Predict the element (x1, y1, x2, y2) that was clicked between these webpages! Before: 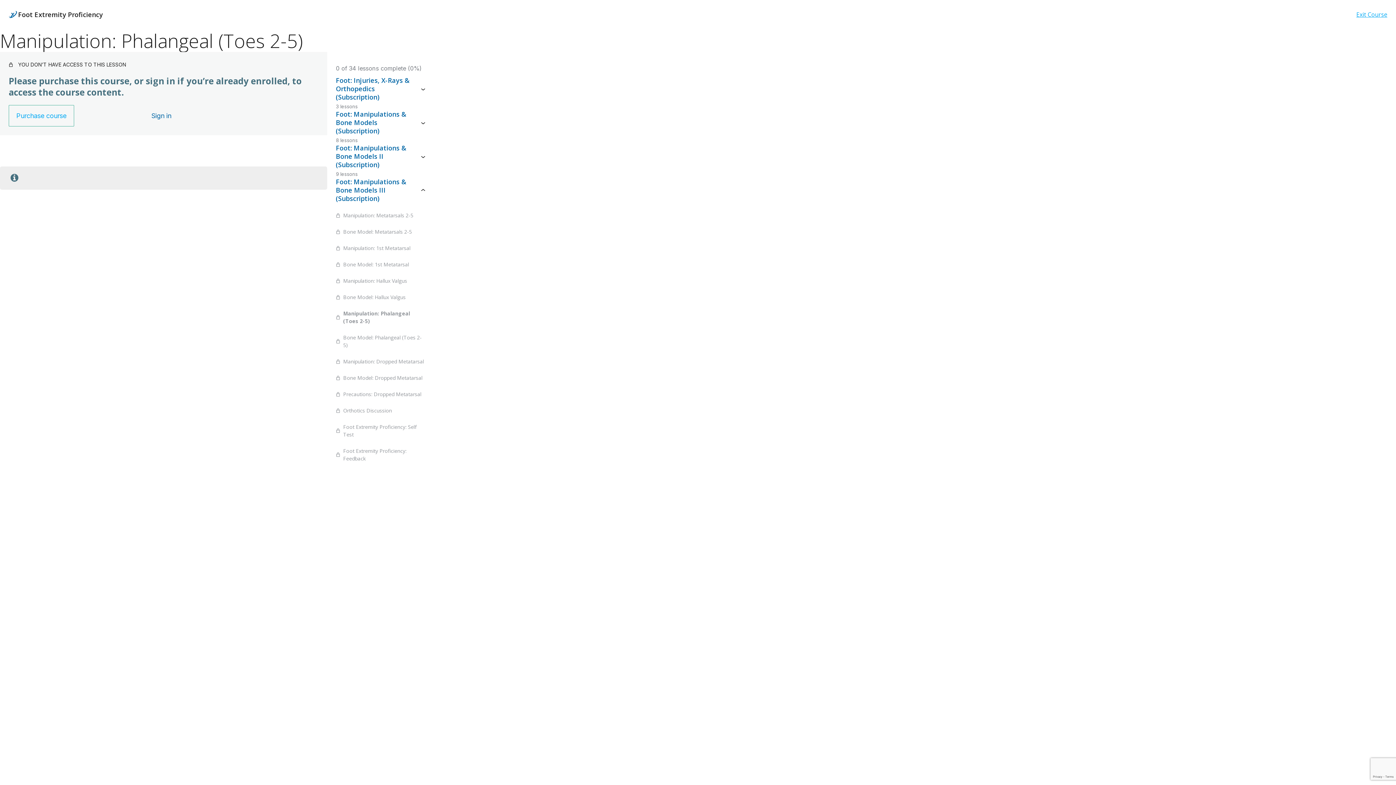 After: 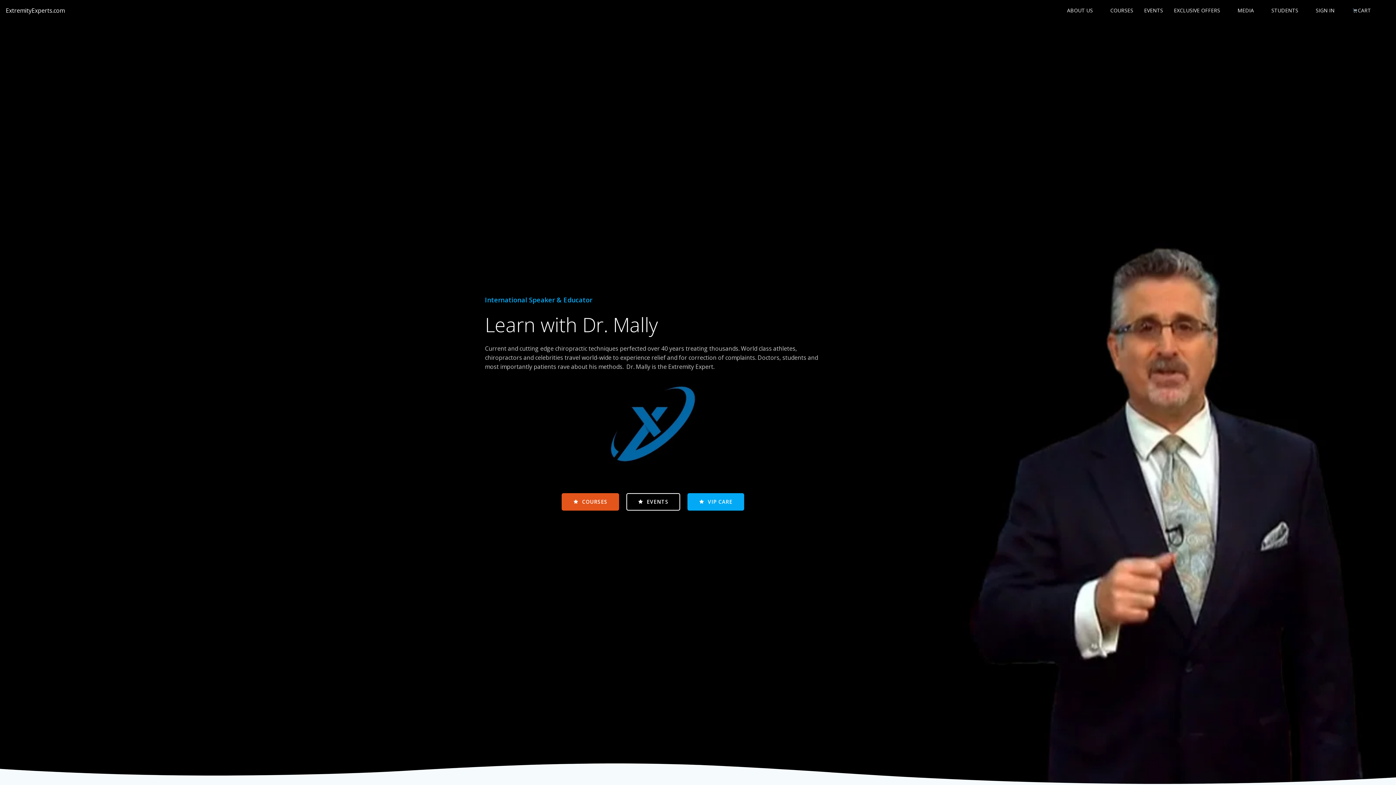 Action: bbox: (8, 10, 17, 18)